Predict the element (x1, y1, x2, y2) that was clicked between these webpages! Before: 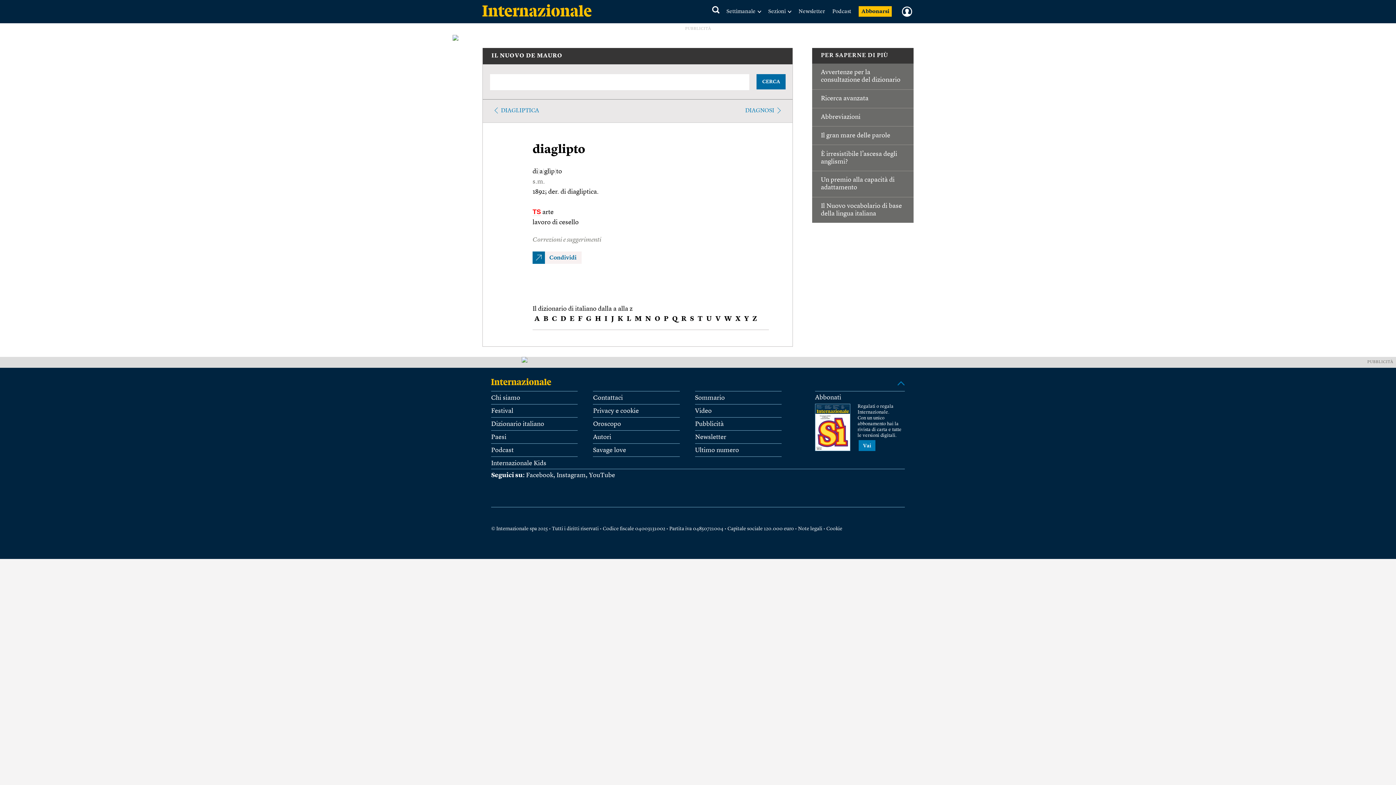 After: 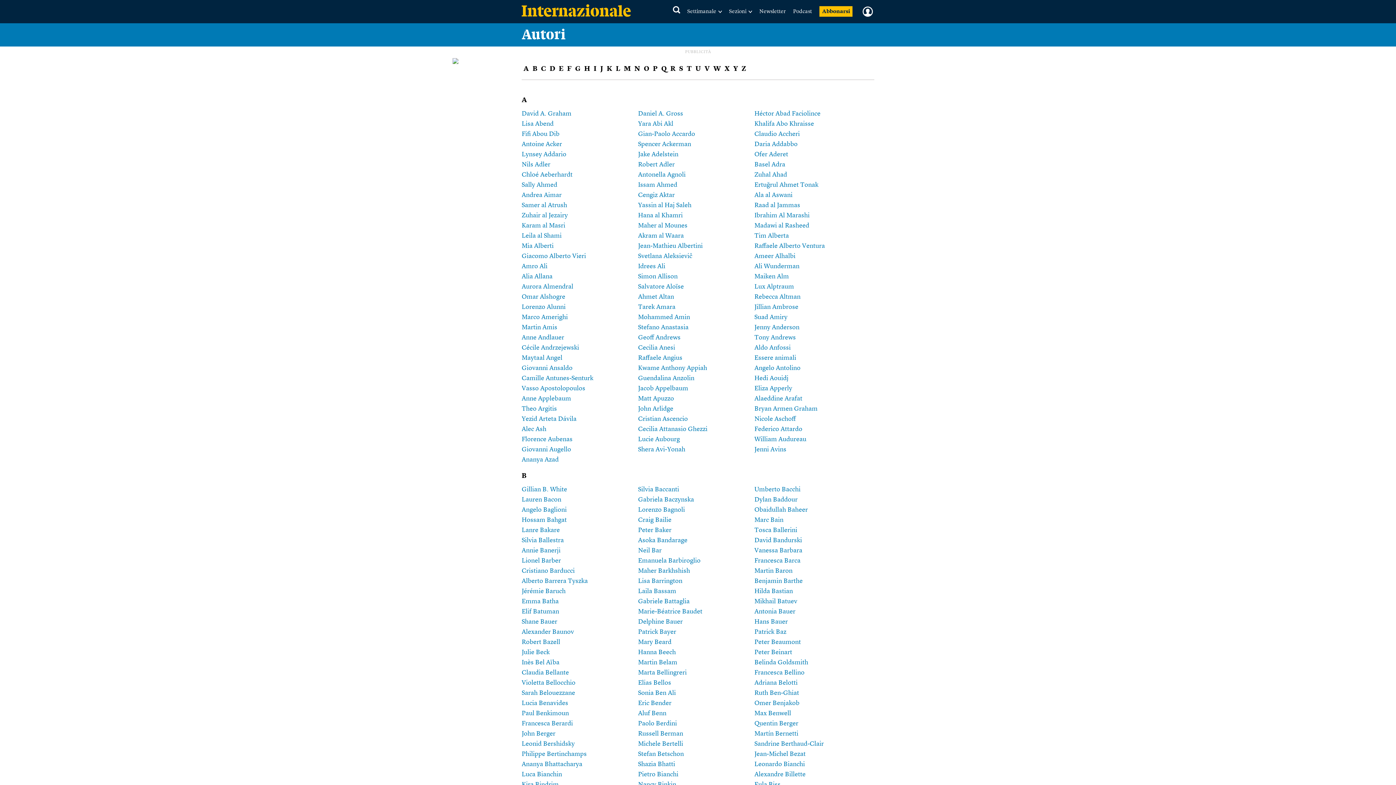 Action: bbox: (593, 434, 611, 440) label: Autori